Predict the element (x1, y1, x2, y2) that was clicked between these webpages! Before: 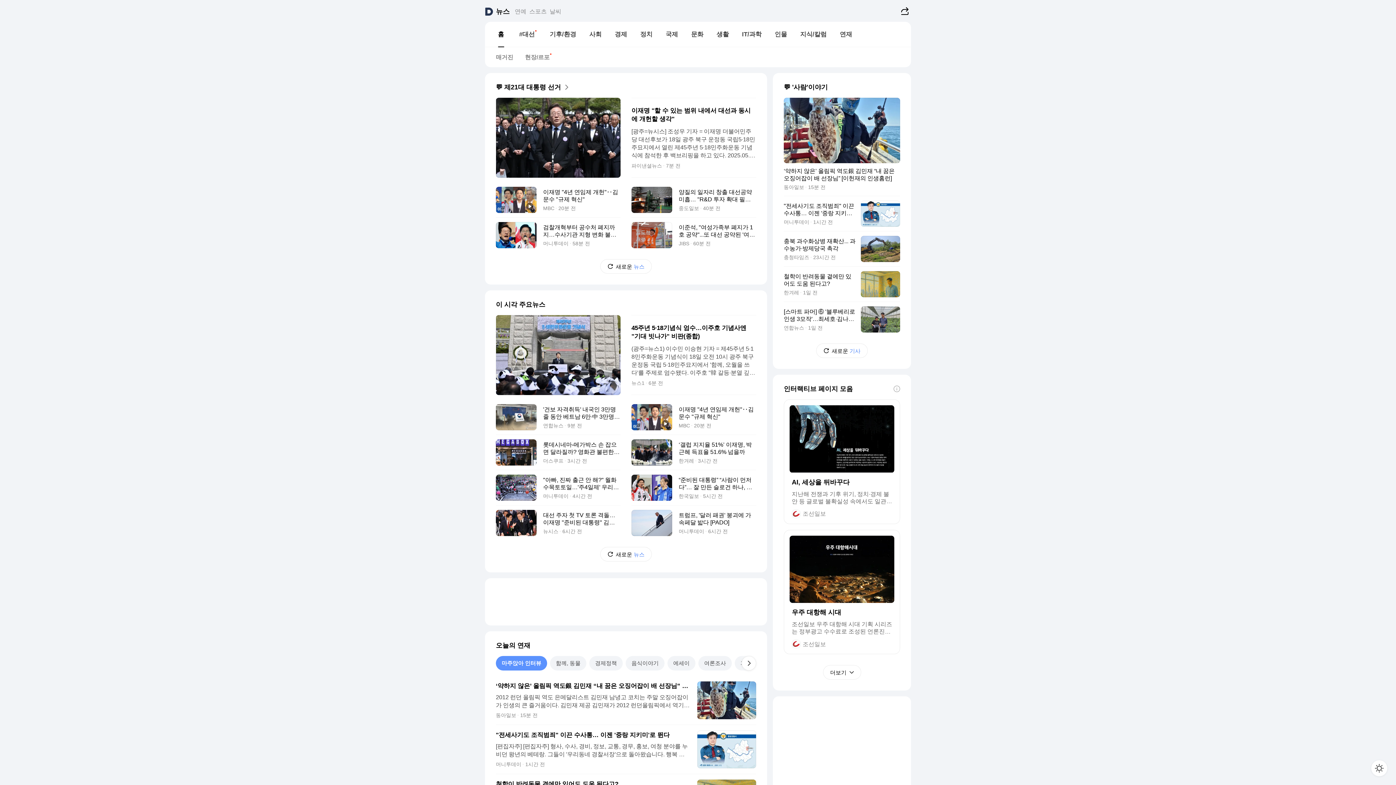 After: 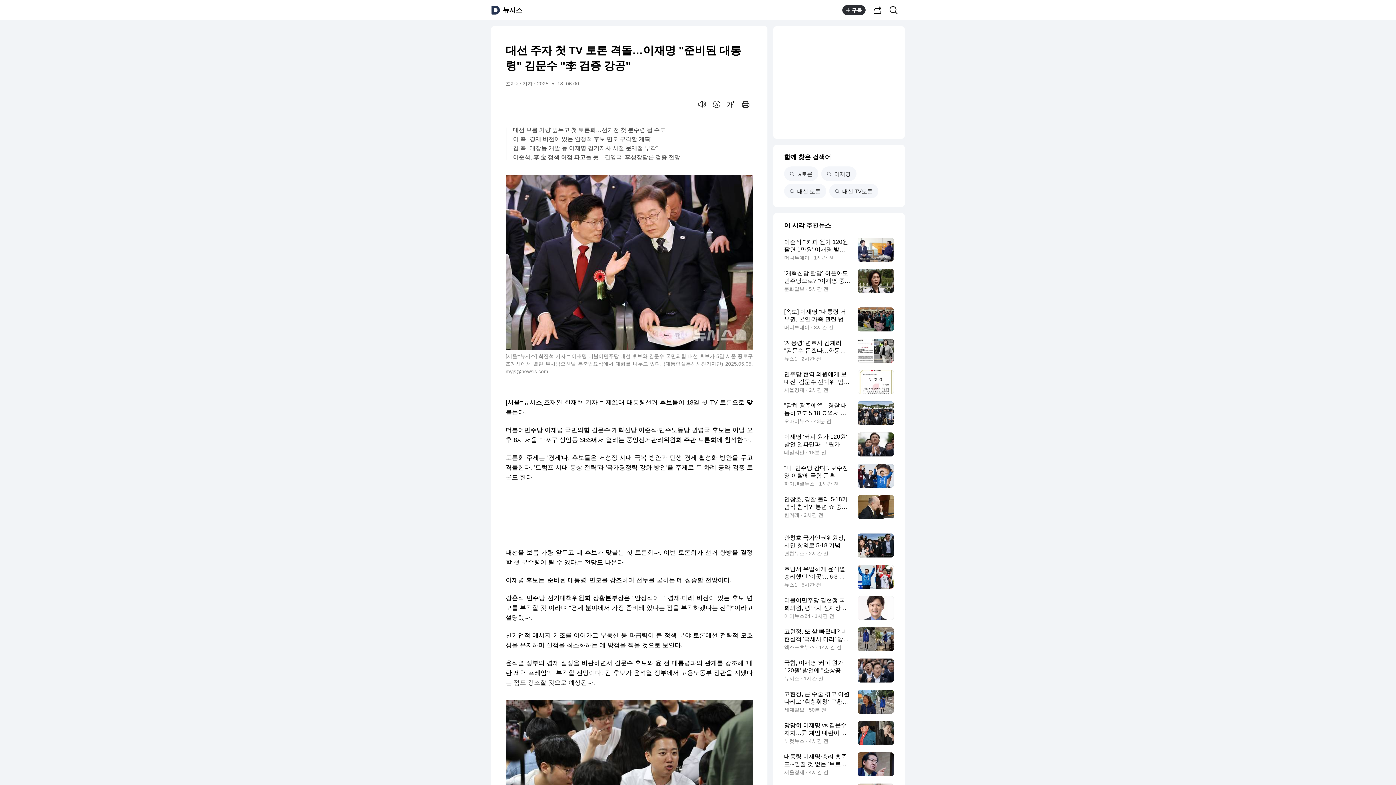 Action: bbox: (496, 505, 620, 540) label: 대선 주자 첫 TV 토론 격돌…이재명 "준비된 대통령" 김문수 "李 검증 강공"
뉴시스 6시간 전